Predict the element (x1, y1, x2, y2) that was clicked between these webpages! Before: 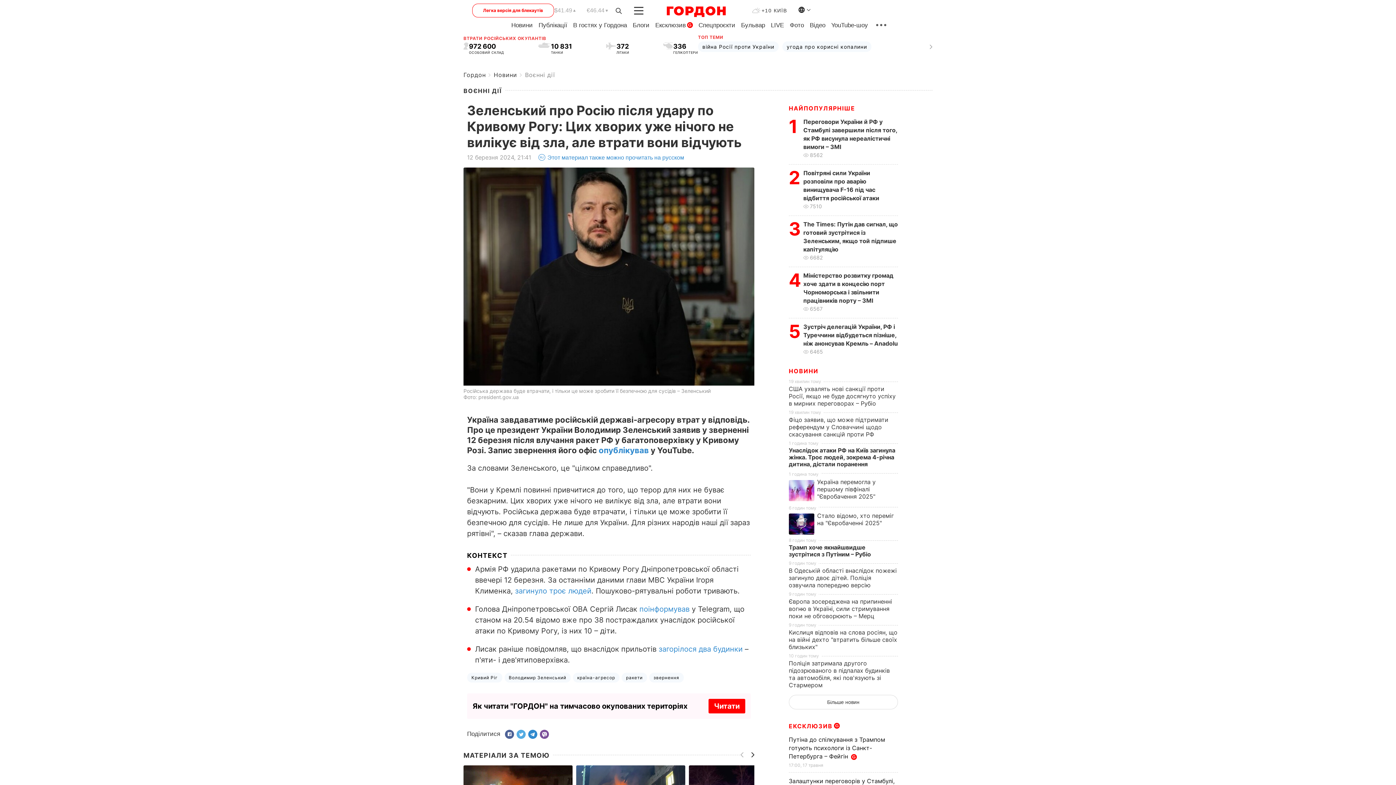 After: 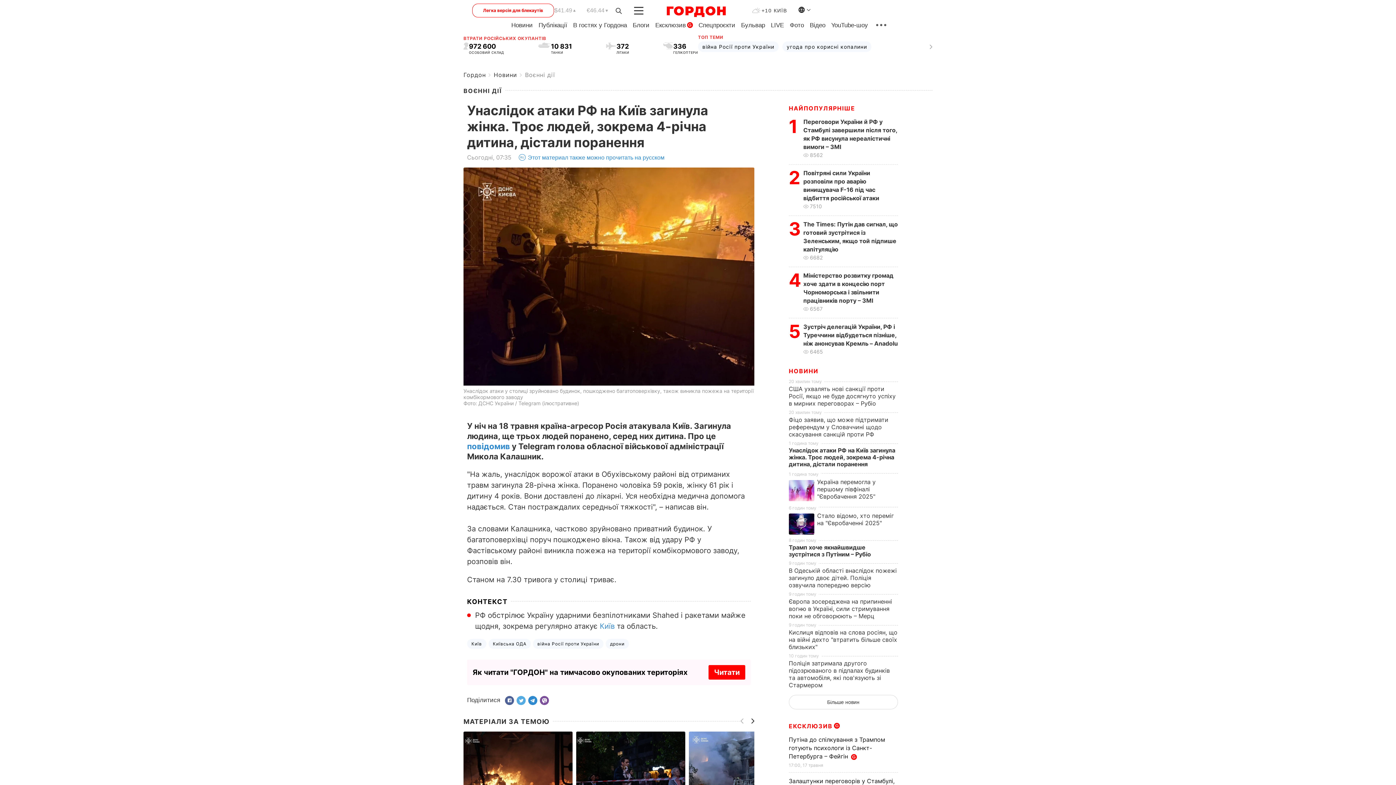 Action: bbox: (789, 446, 895, 468) label: Унаслідок атаки РФ на Київ загинула жінка. Троє людей, зокрема 4-річна дитина, дістали поранення